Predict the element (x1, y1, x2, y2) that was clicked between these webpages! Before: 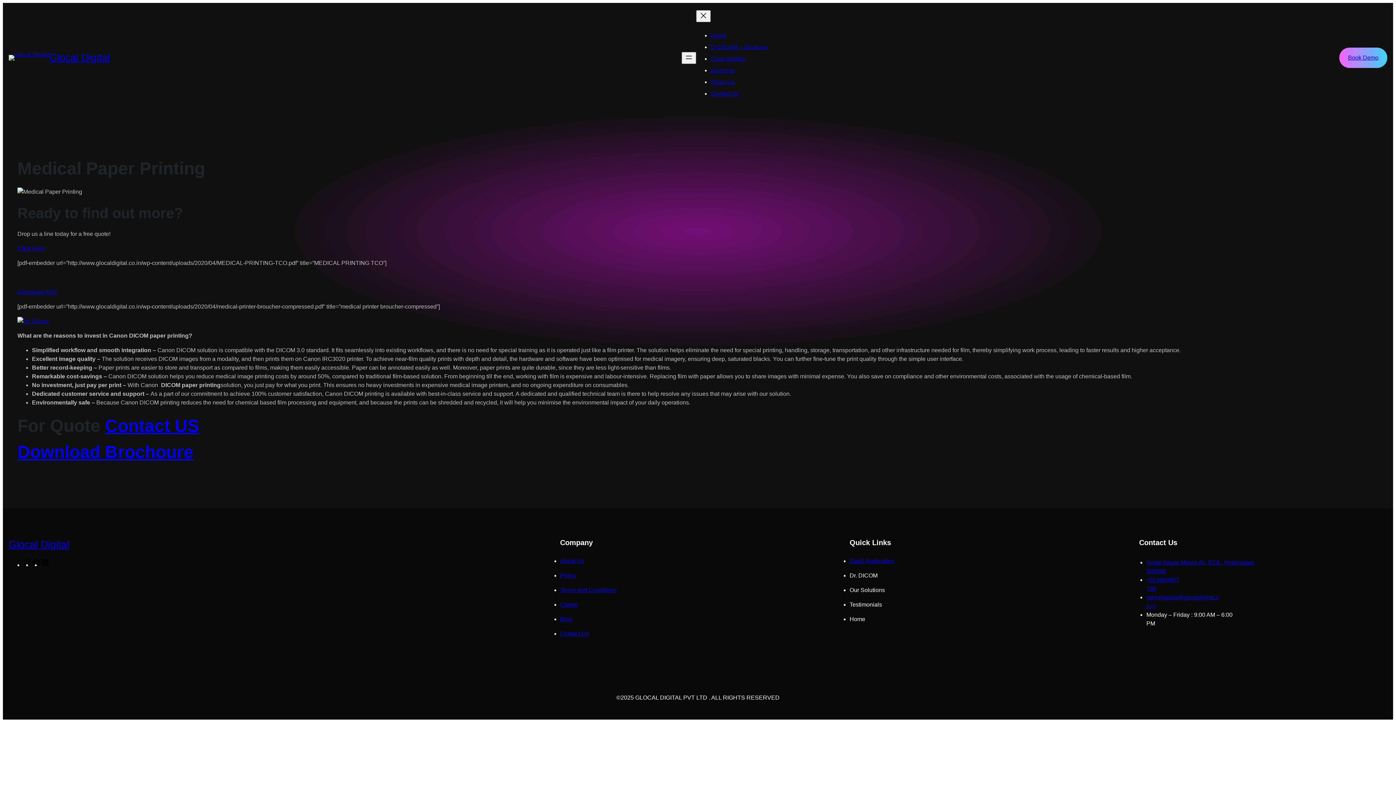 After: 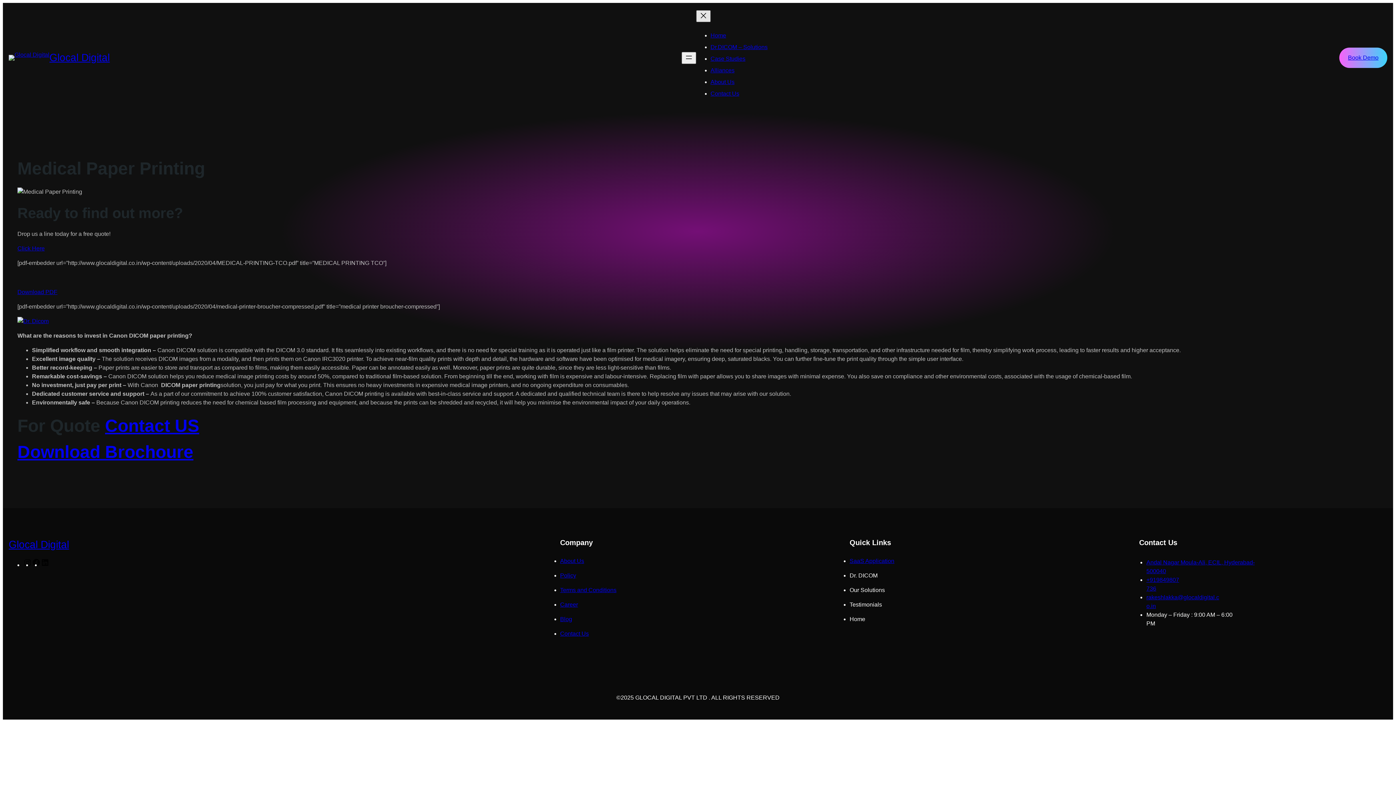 Action: label: Close menu bbox: (696, 10, 710, 22)